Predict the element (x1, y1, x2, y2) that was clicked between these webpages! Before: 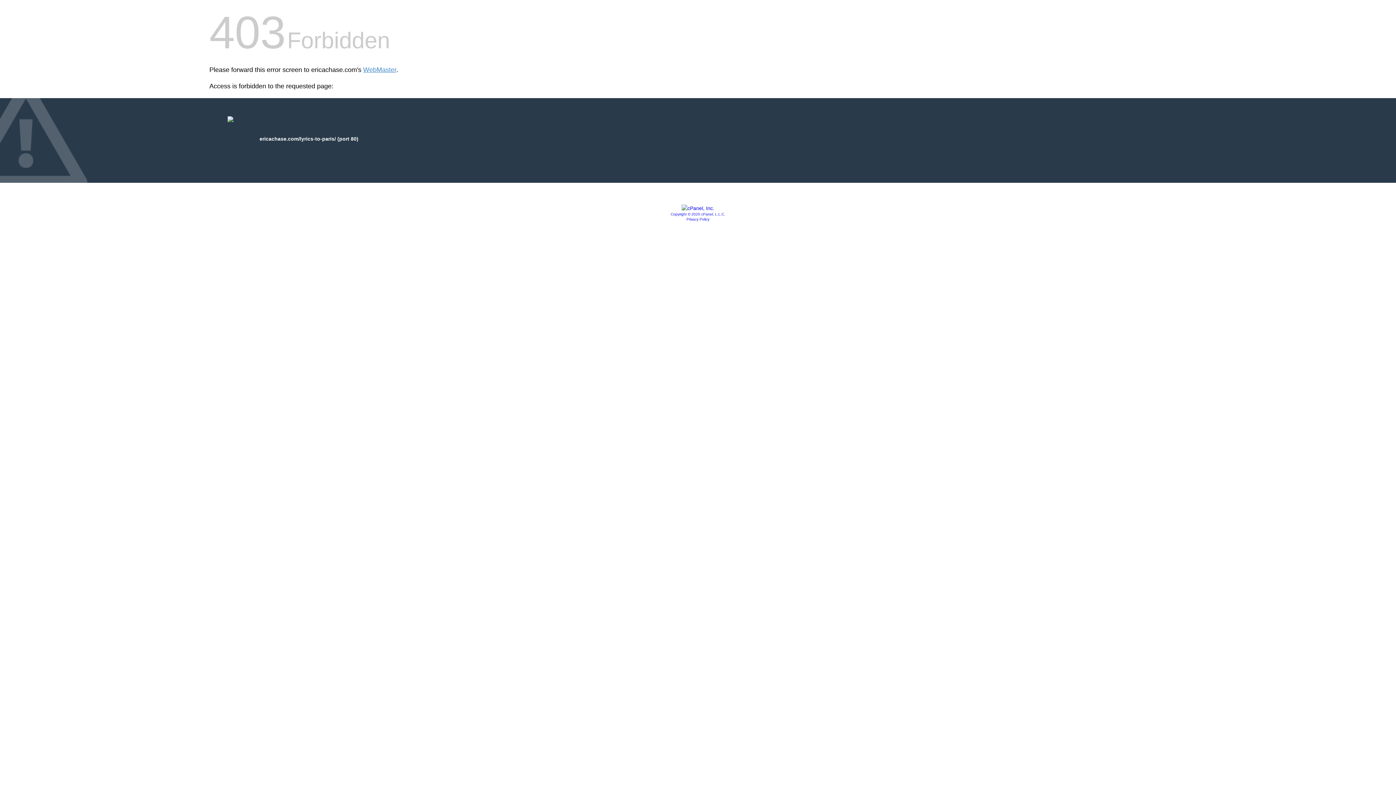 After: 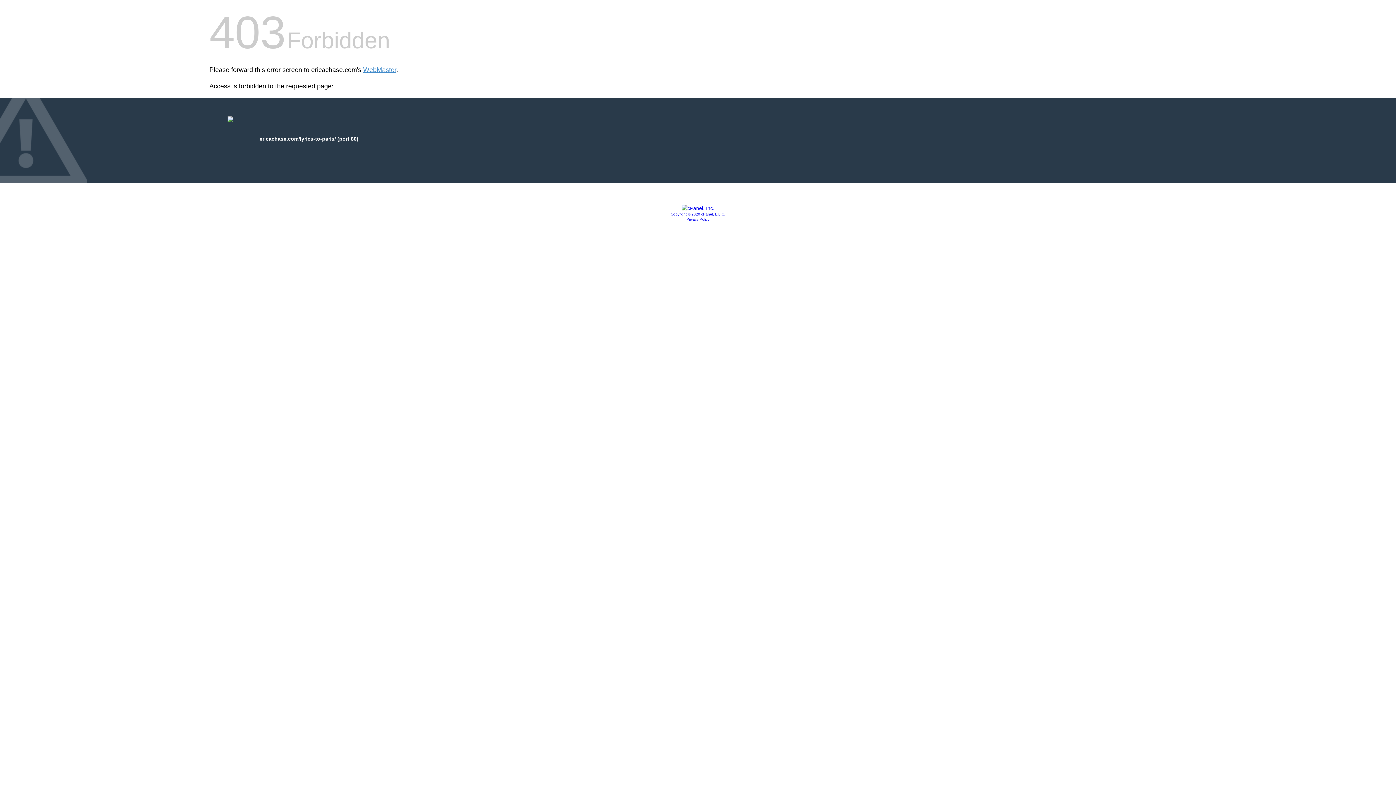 Action: label: Privacy Policy bbox: (686, 217, 709, 221)